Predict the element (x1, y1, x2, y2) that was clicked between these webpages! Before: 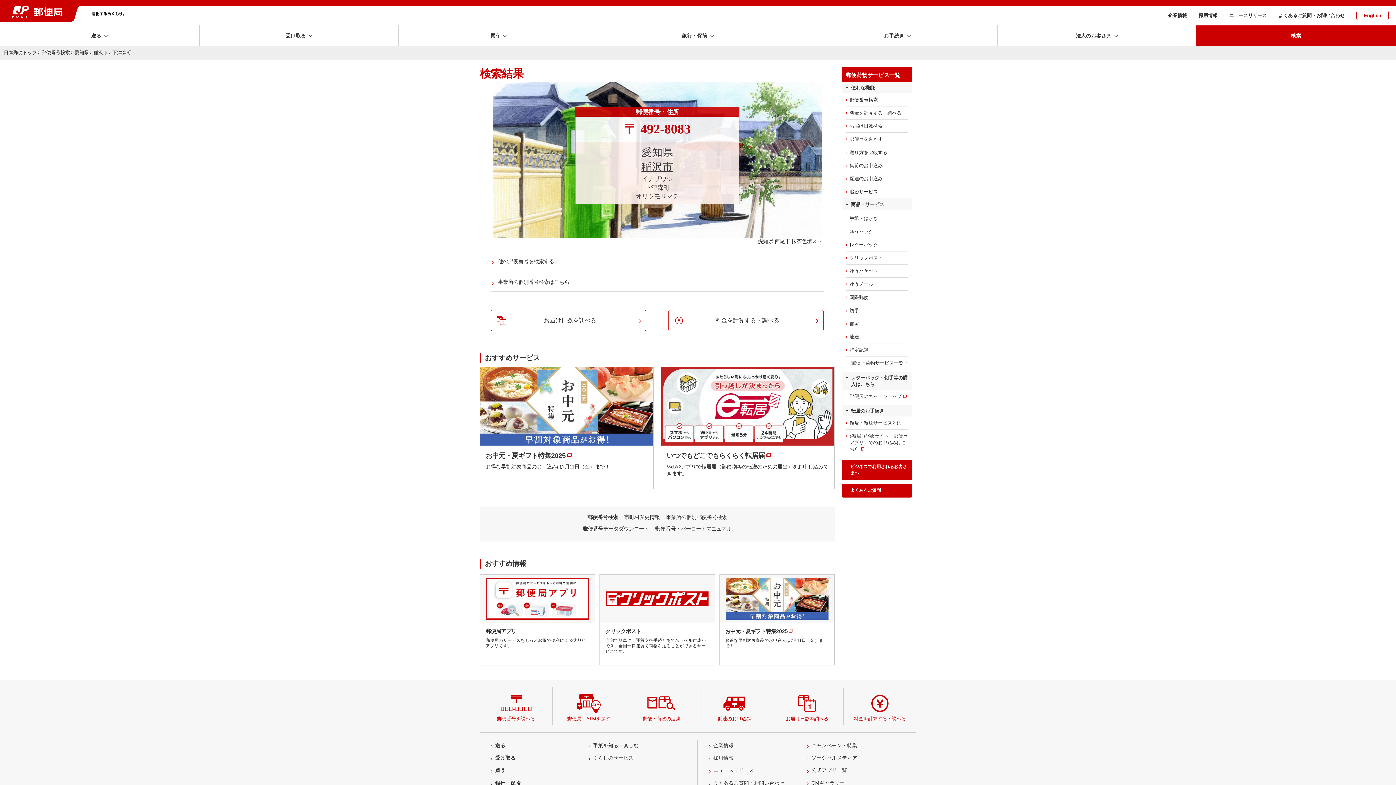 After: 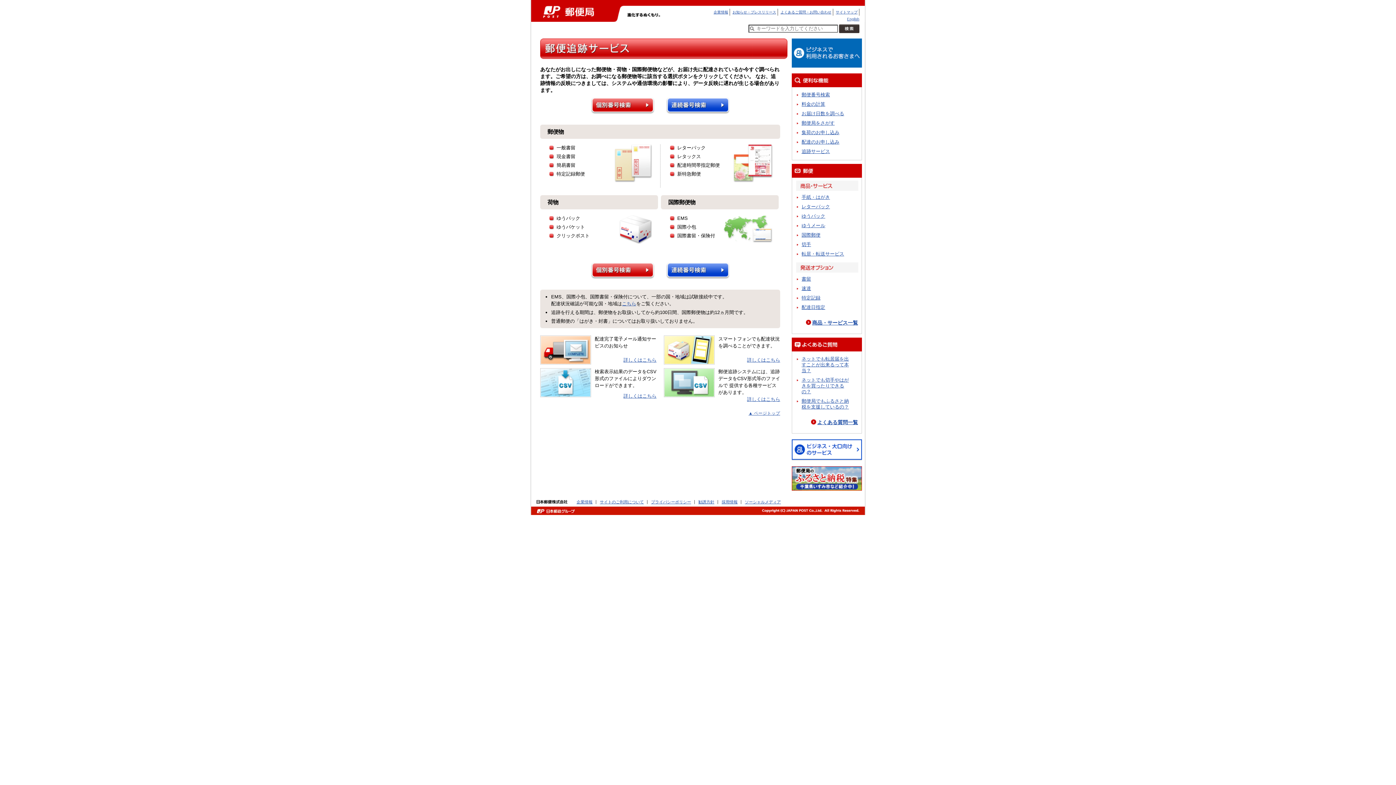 Action: bbox: (842, 185, 912, 198) label: 追跡サービス